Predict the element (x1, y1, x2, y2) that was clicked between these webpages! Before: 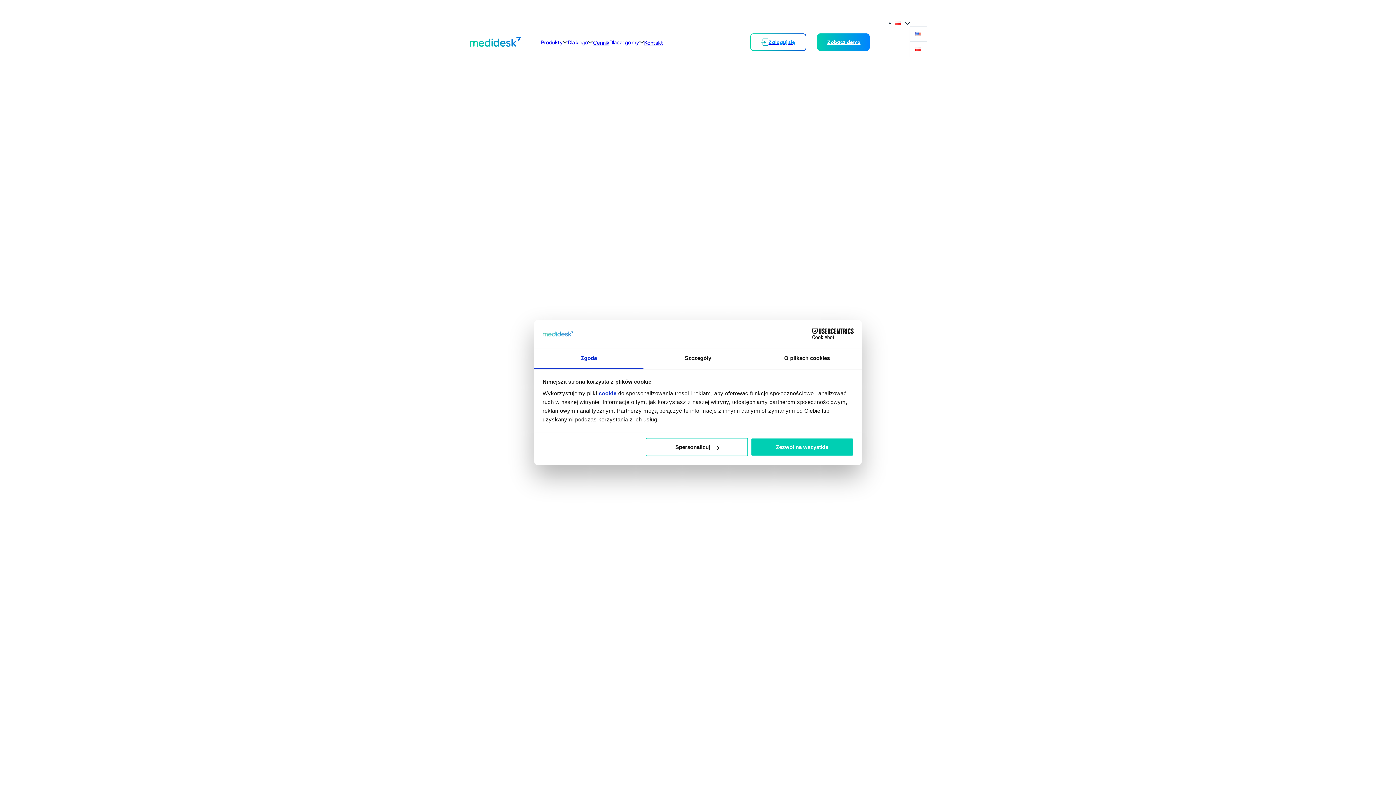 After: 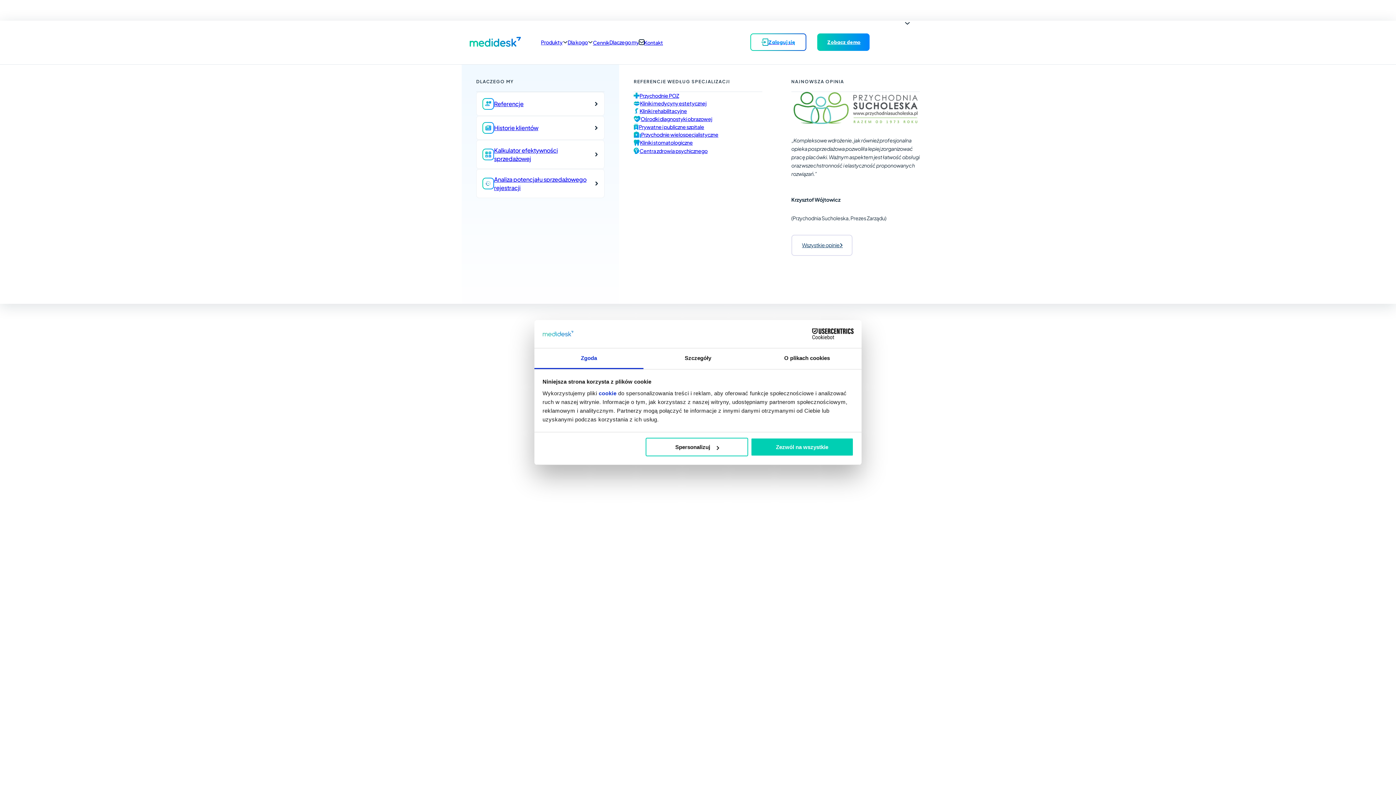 Action: bbox: (639, 39, 644, 44) label: Przełącz menu rozwijane